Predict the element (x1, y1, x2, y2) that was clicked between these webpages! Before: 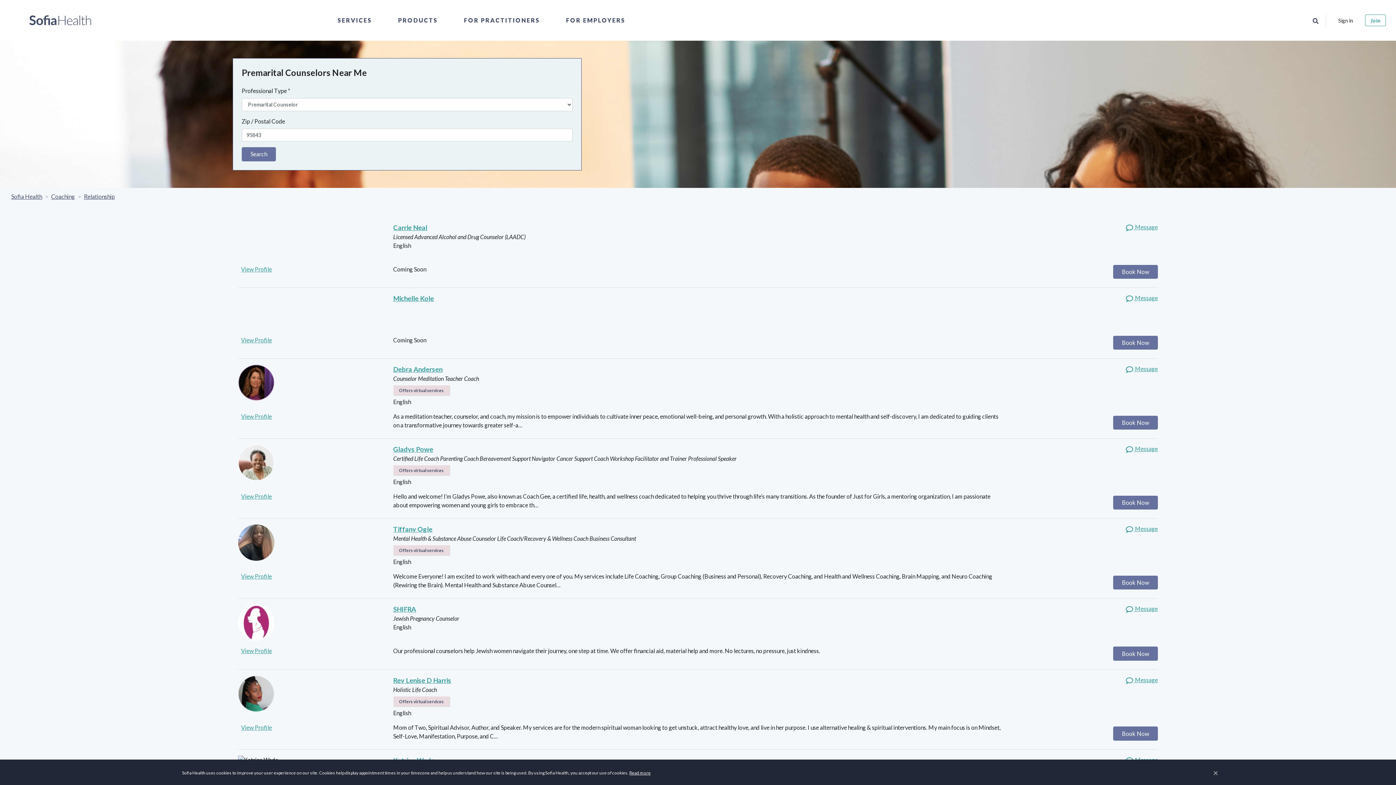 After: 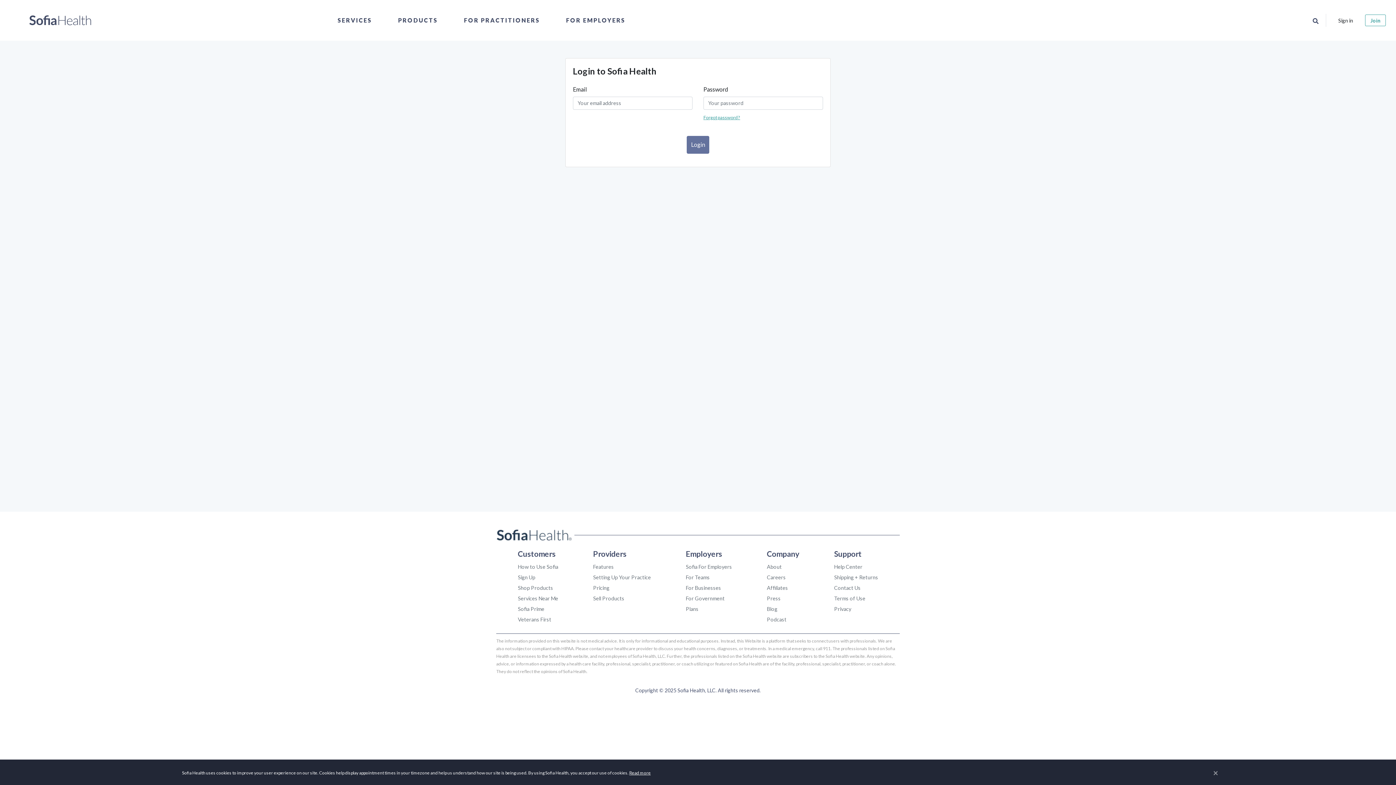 Action: bbox: (1335, 16, 1356, 22) label: Sign in